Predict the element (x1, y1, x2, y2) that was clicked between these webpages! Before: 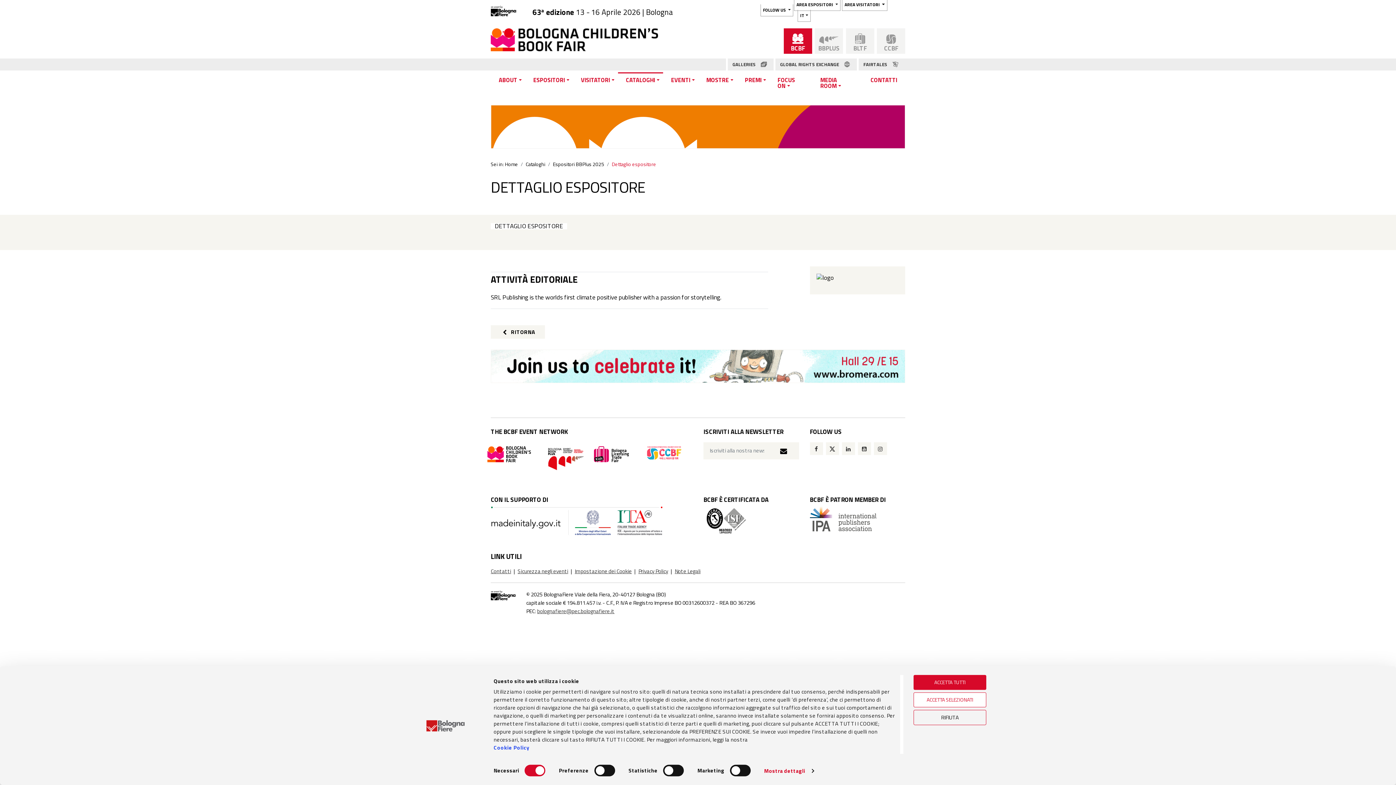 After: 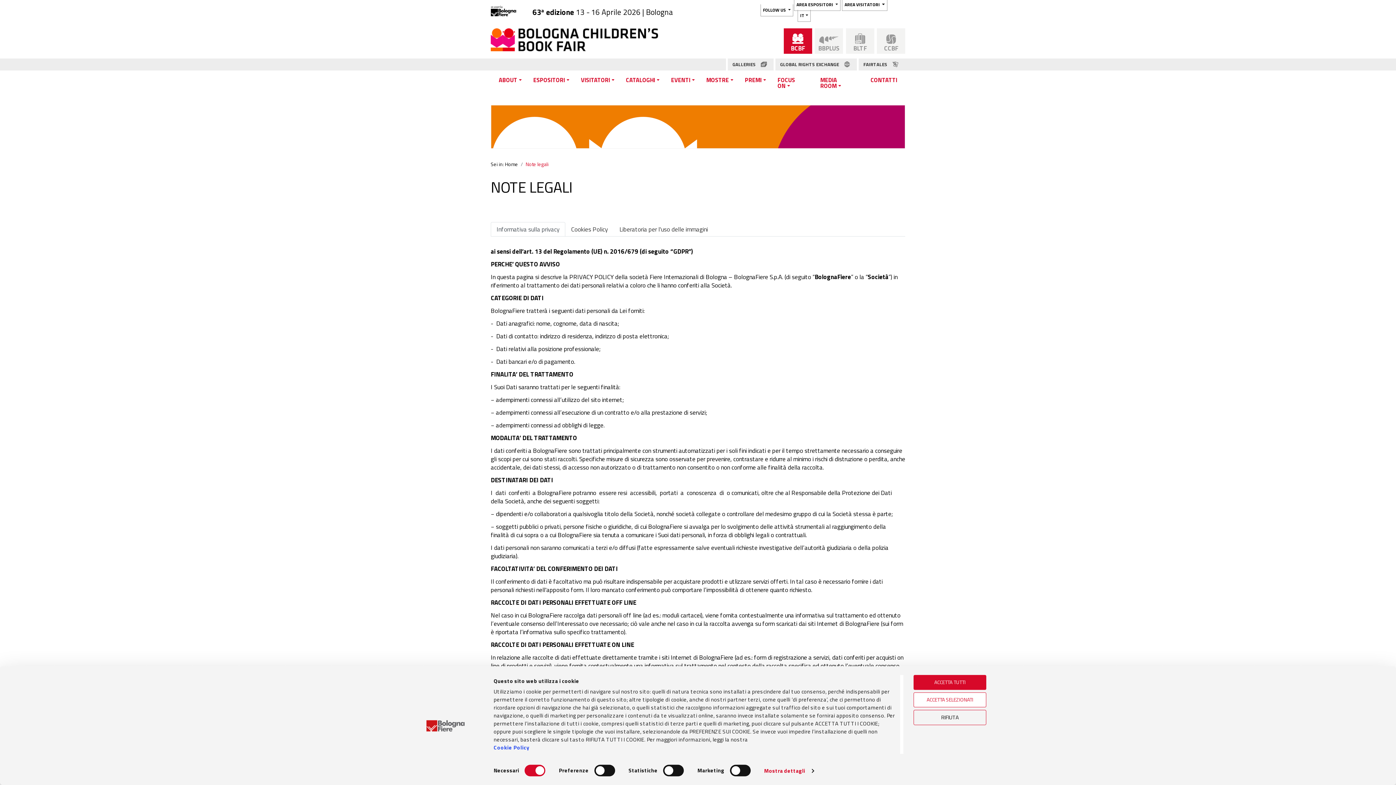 Action: bbox: (674, 567, 700, 575) label: Note Legali